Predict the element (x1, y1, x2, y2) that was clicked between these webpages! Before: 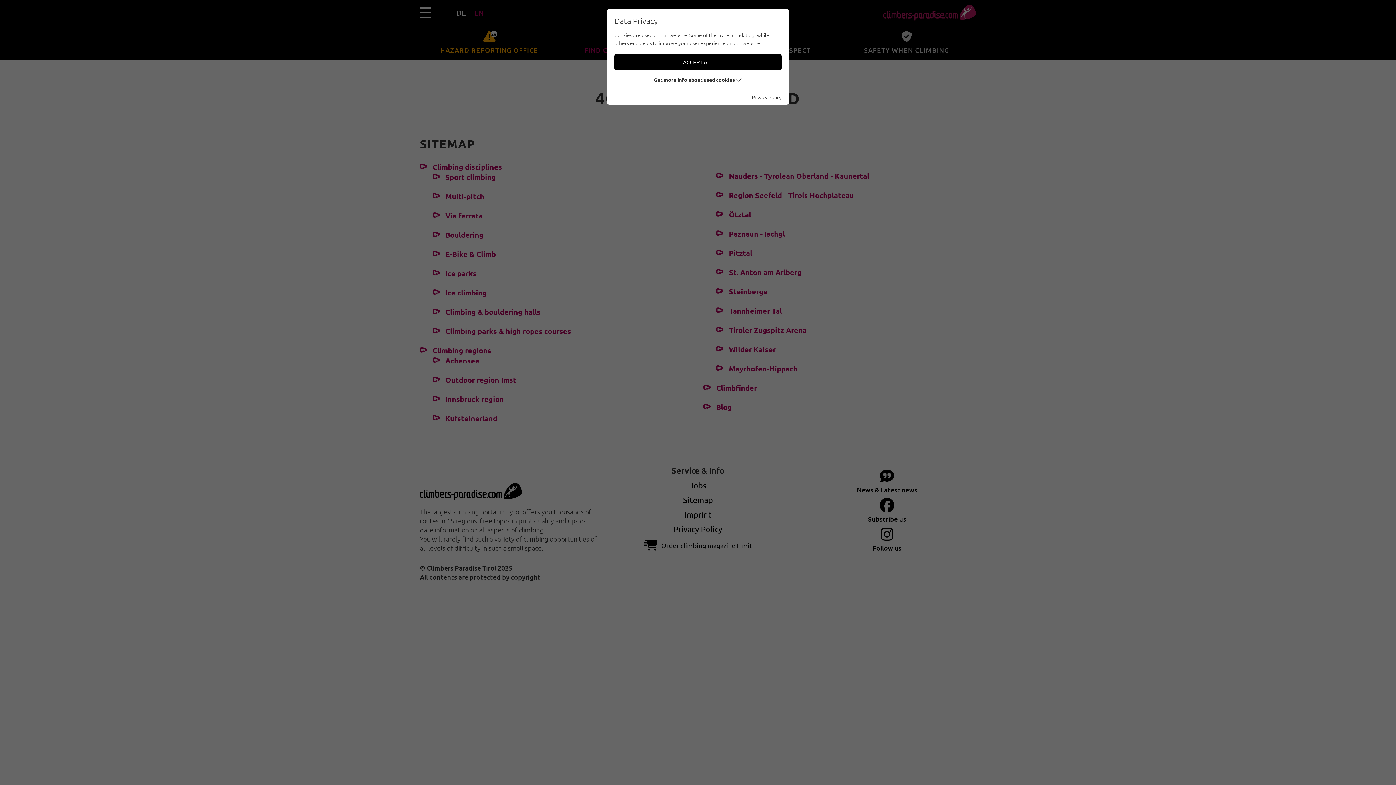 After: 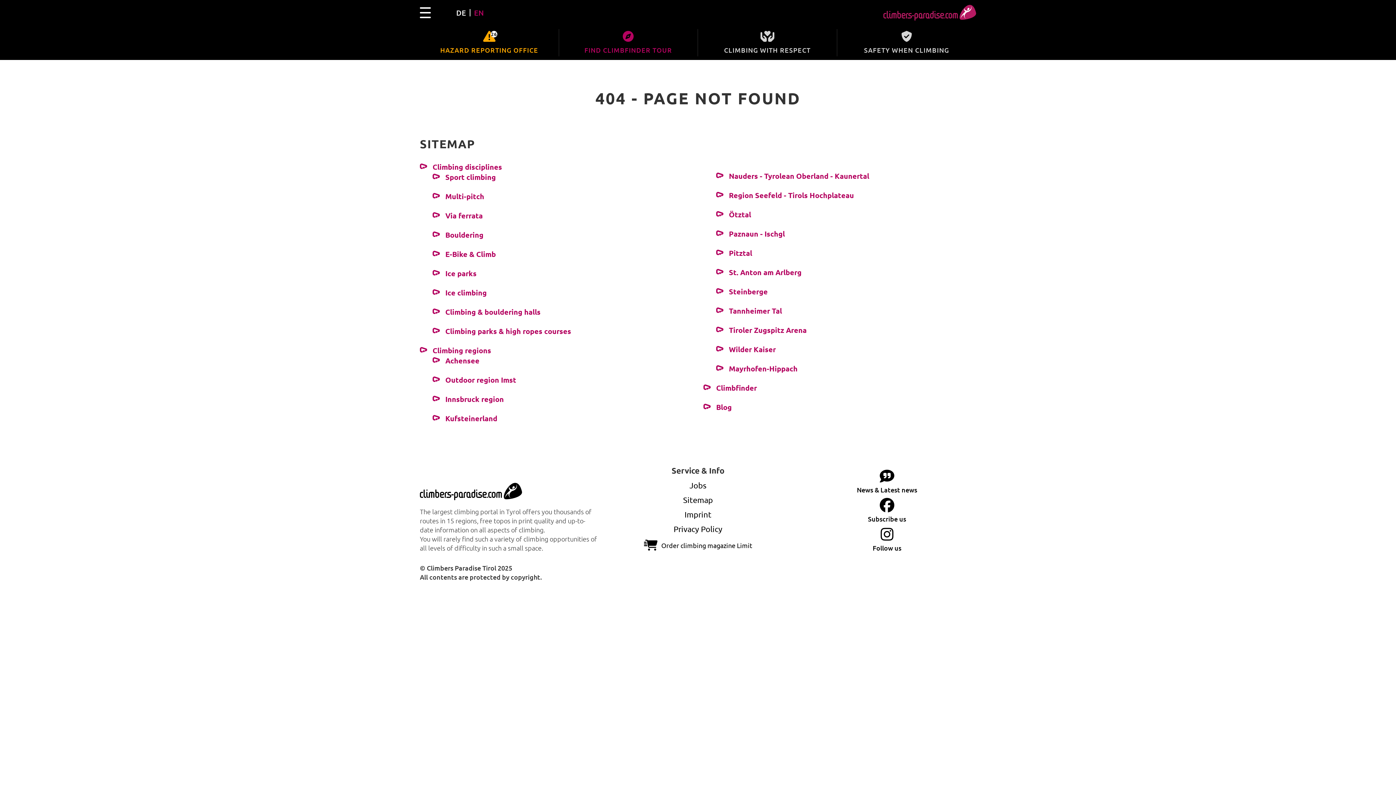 Action: label: ACCEPT ALL bbox: (614, 54, 781, 70)